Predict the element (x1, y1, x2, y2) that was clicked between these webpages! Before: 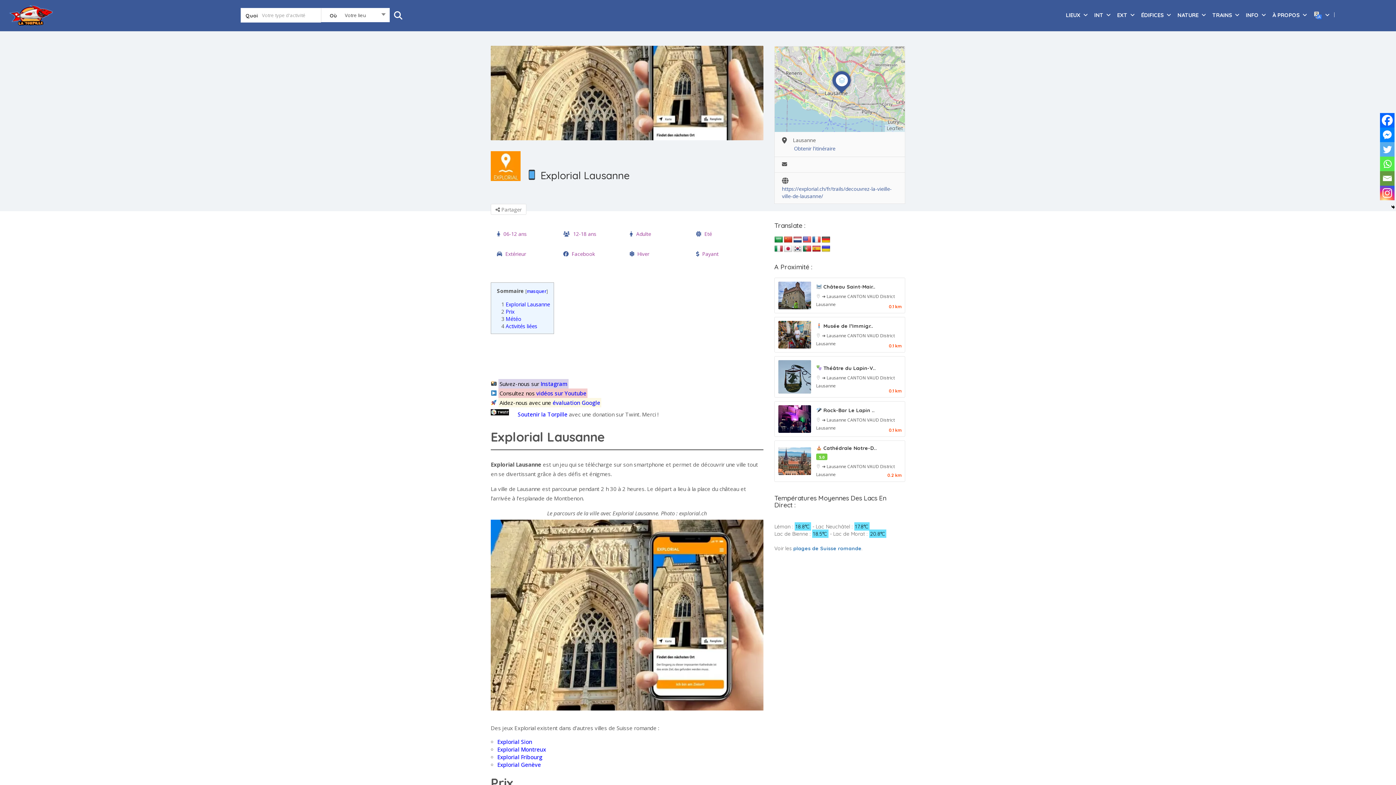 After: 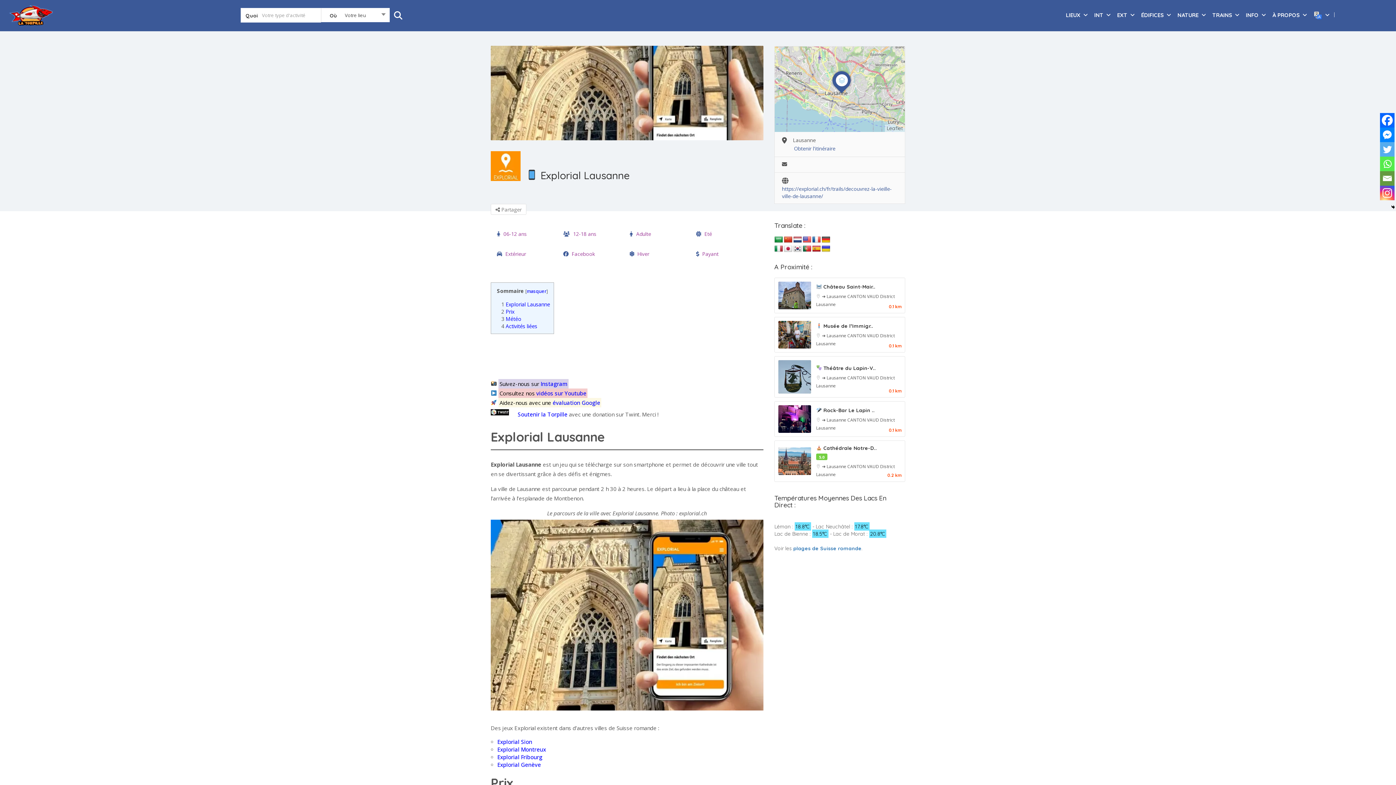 Action: bbox: (784, 245, 792, 252)